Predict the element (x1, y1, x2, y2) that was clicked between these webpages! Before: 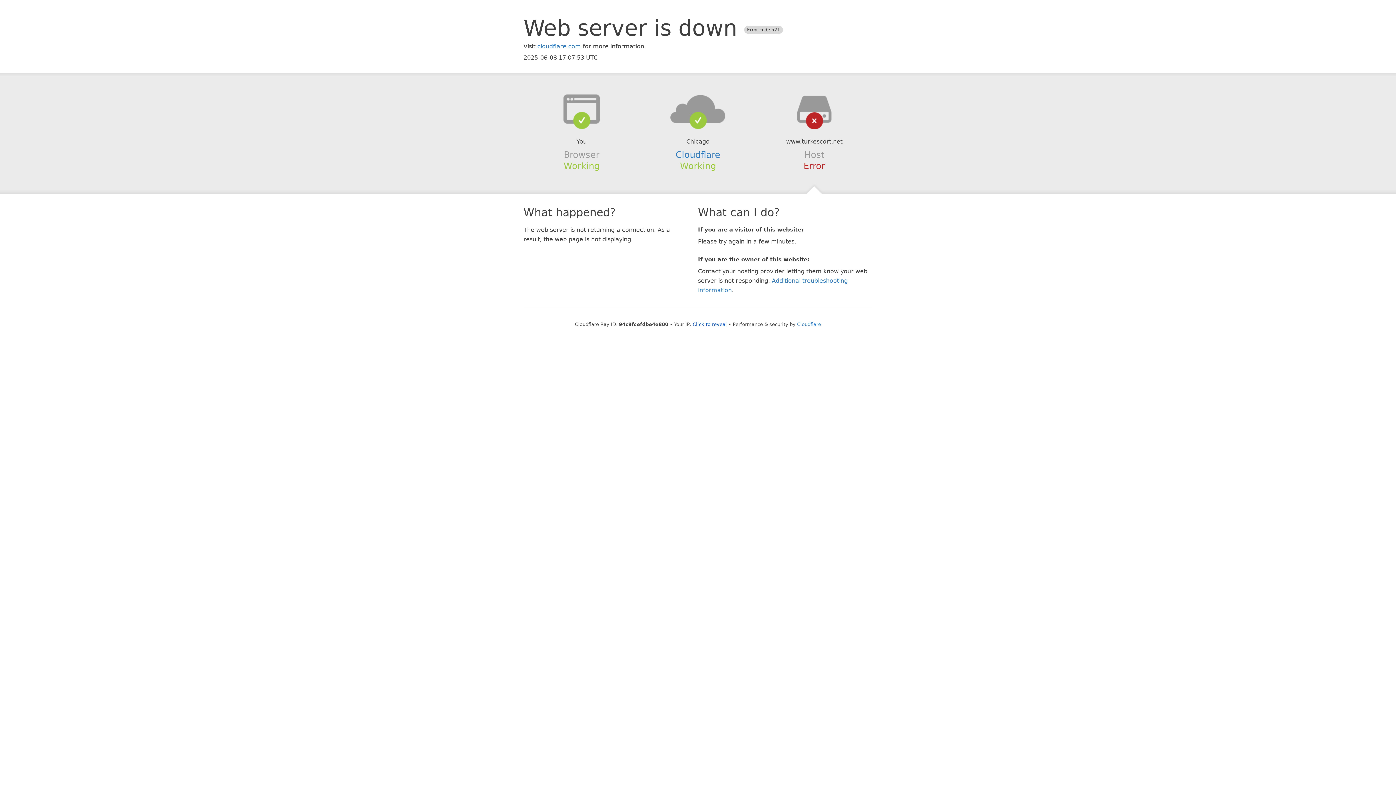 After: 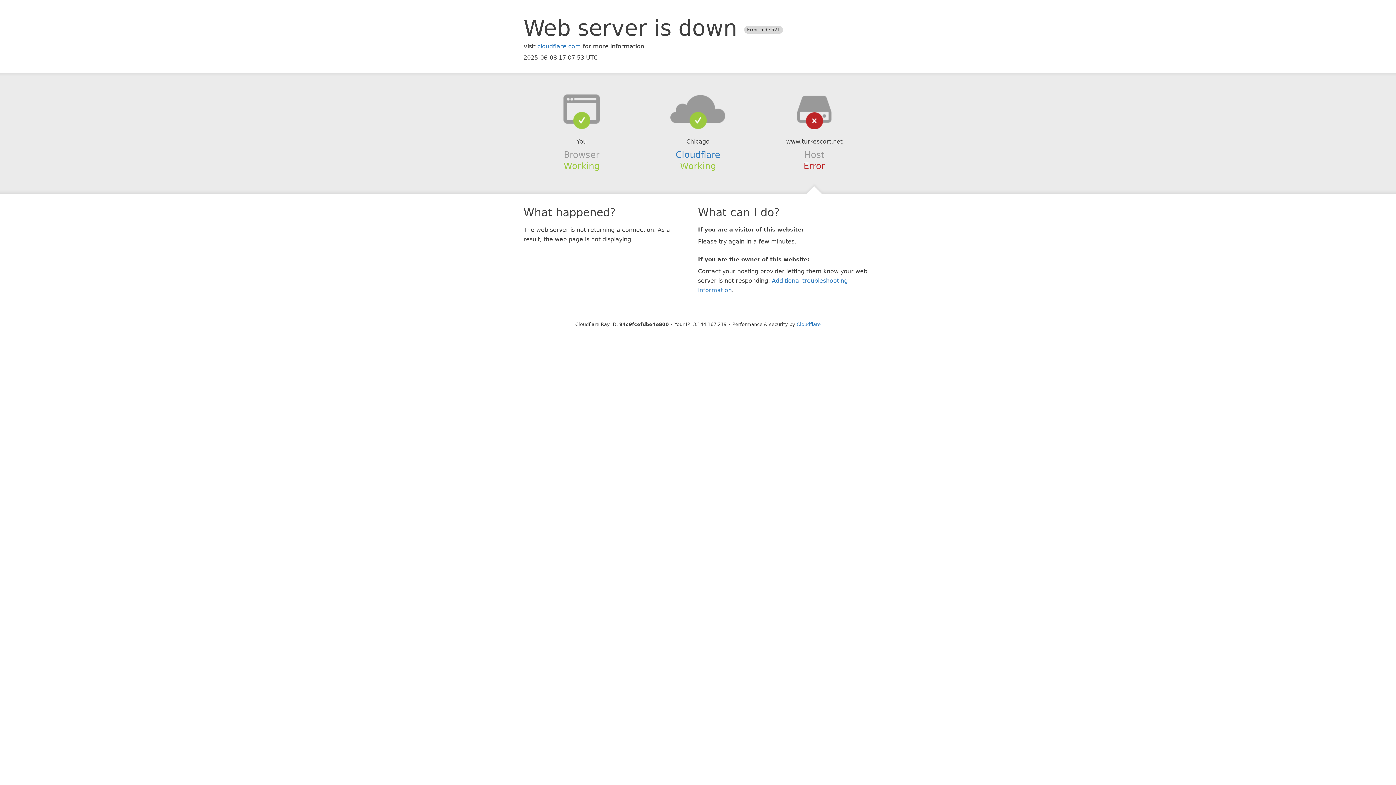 Action: bbox: (692, 321, 727, 327) label: Click to reveal